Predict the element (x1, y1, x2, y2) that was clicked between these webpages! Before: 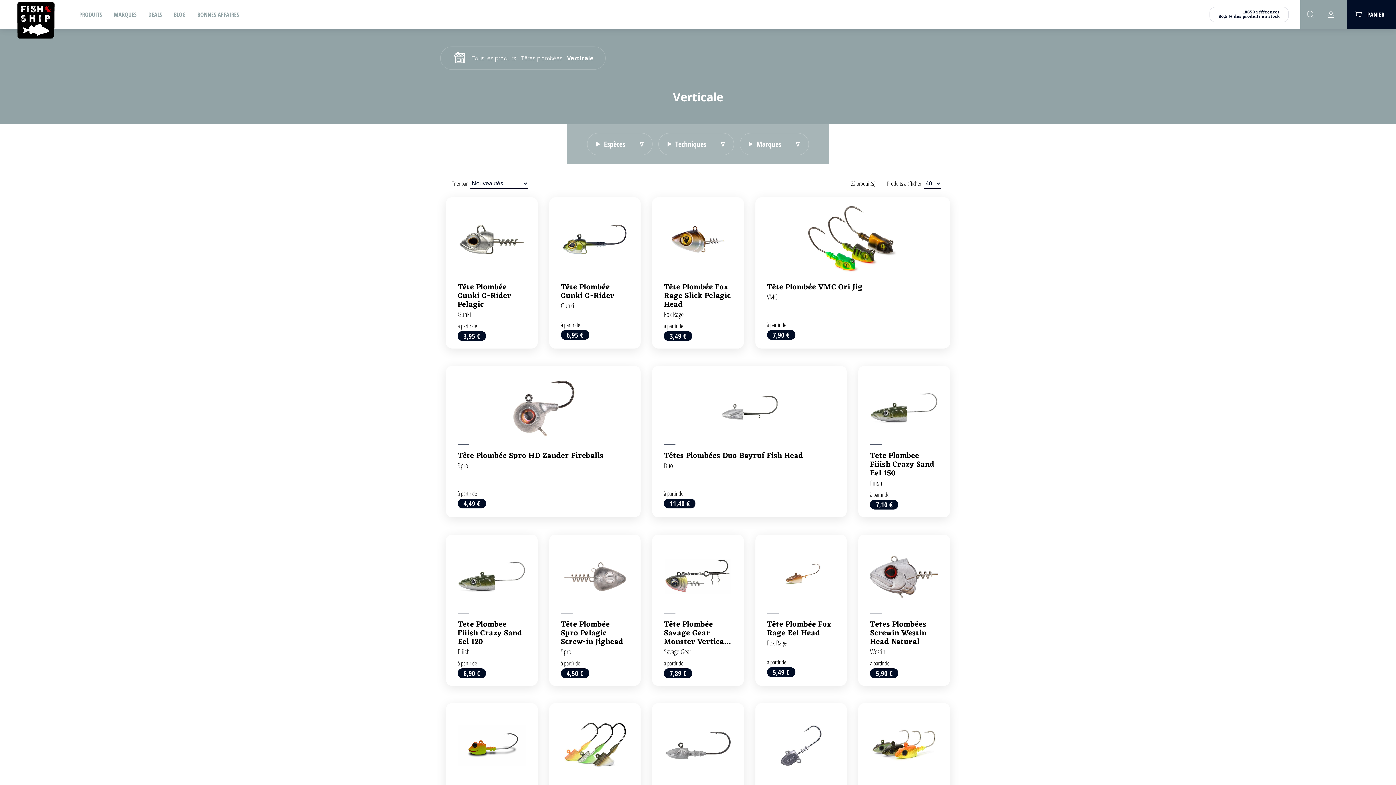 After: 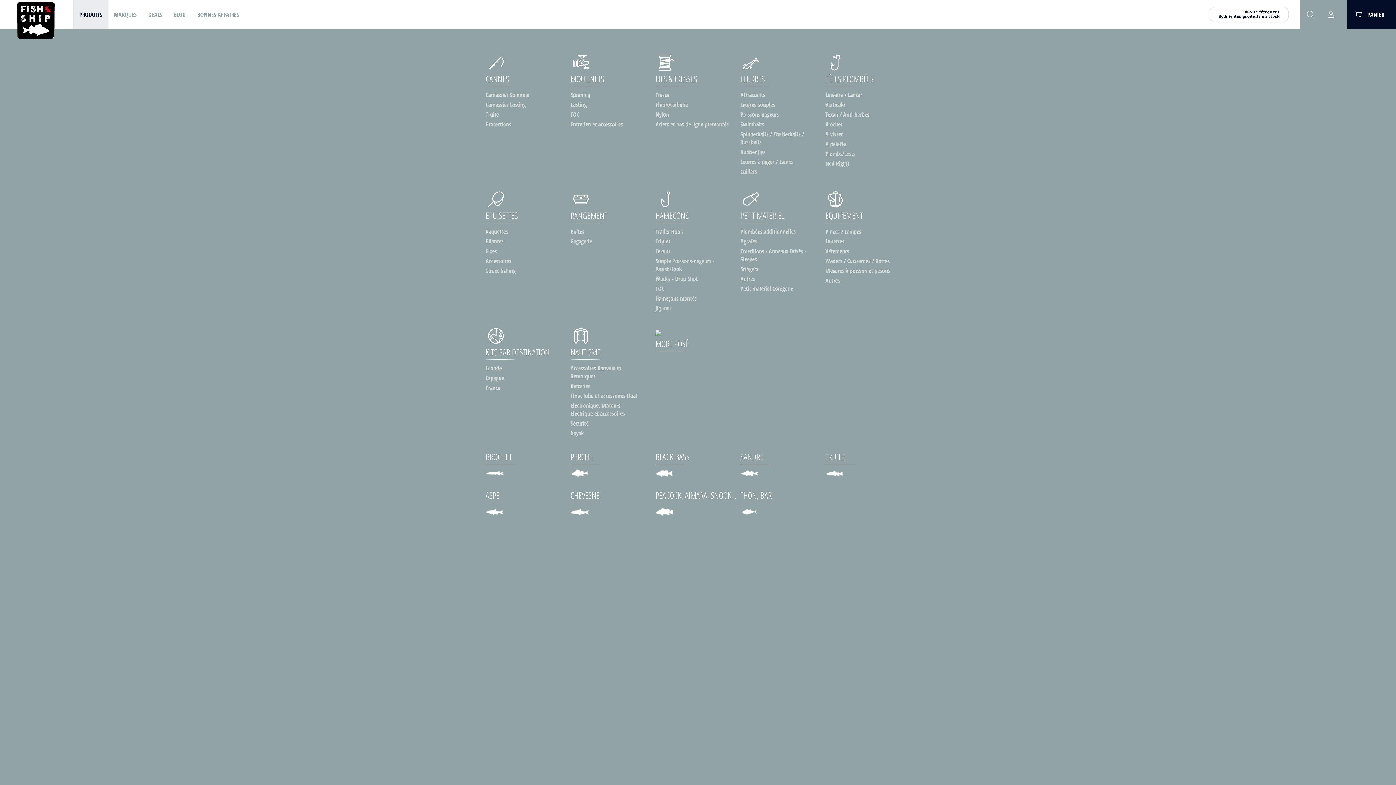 Action: label: PRODUITS bbox: (73, 0, 108, 29)